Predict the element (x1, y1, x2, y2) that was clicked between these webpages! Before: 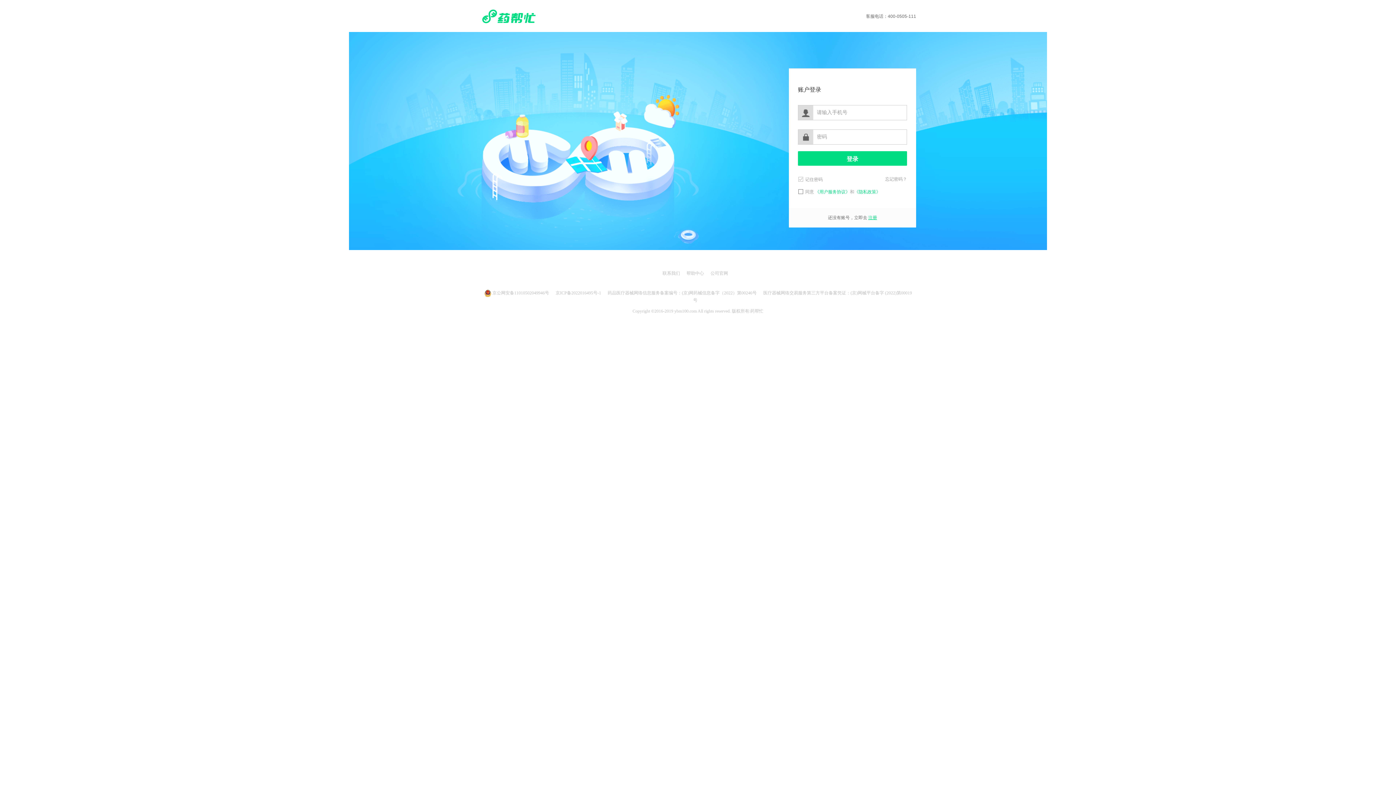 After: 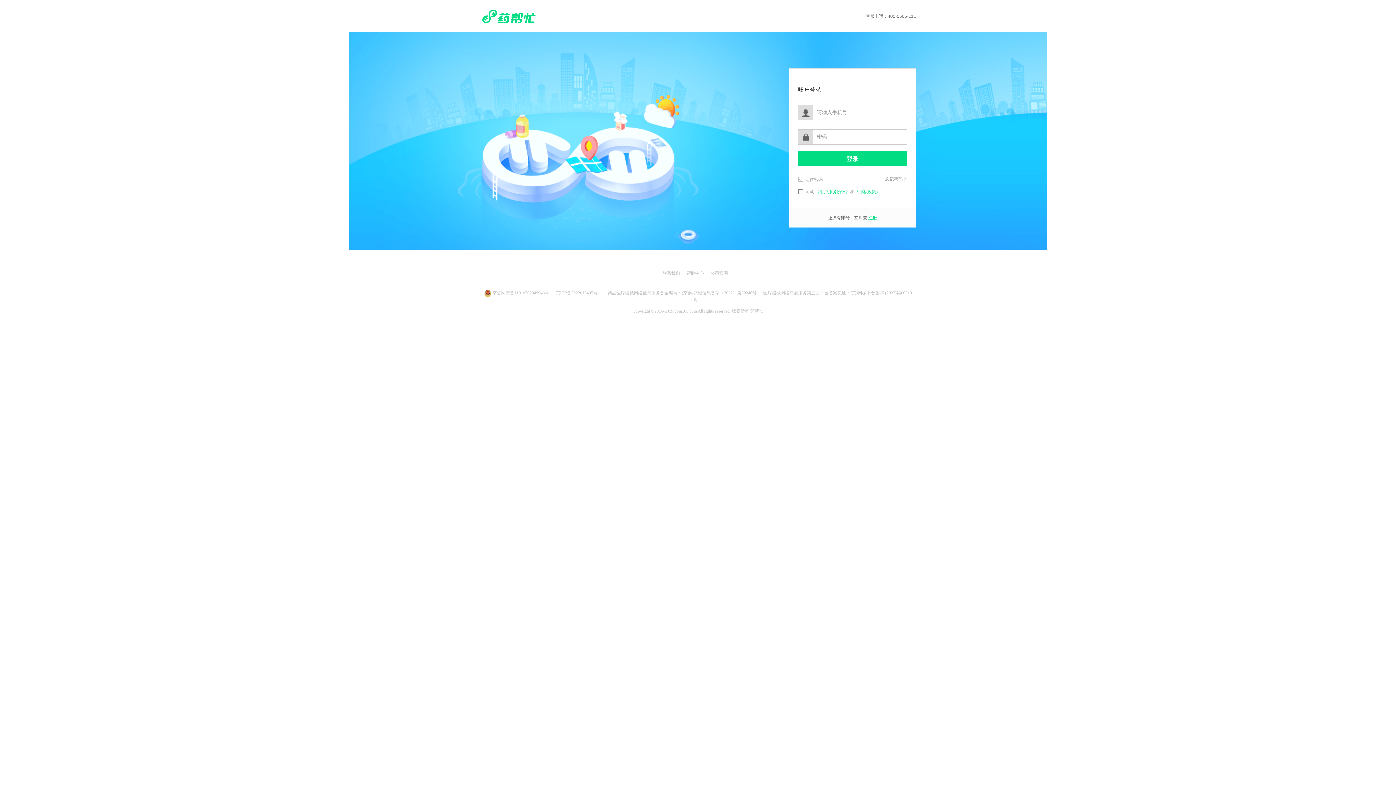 Action: bbox: (854, 189, 880, 194) label: 《隐私政策》